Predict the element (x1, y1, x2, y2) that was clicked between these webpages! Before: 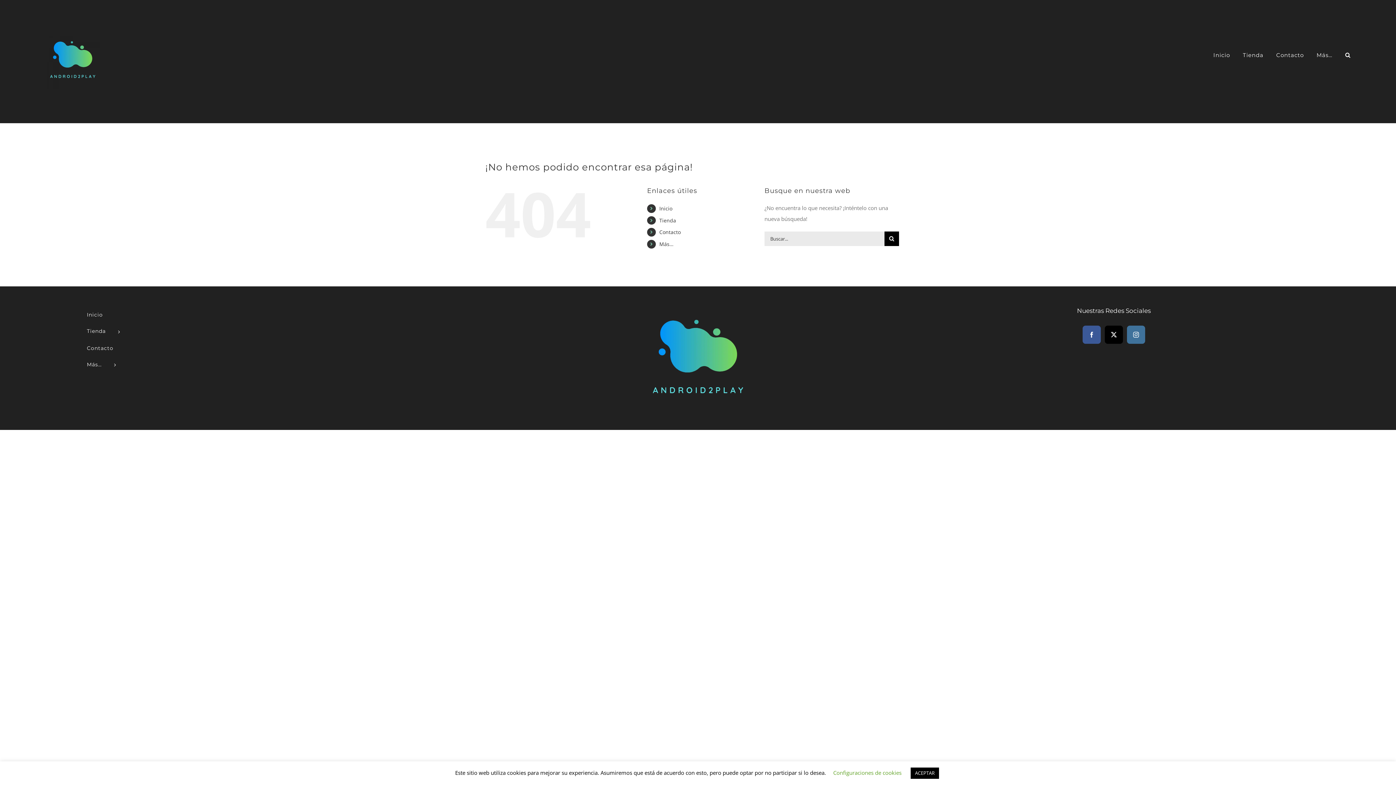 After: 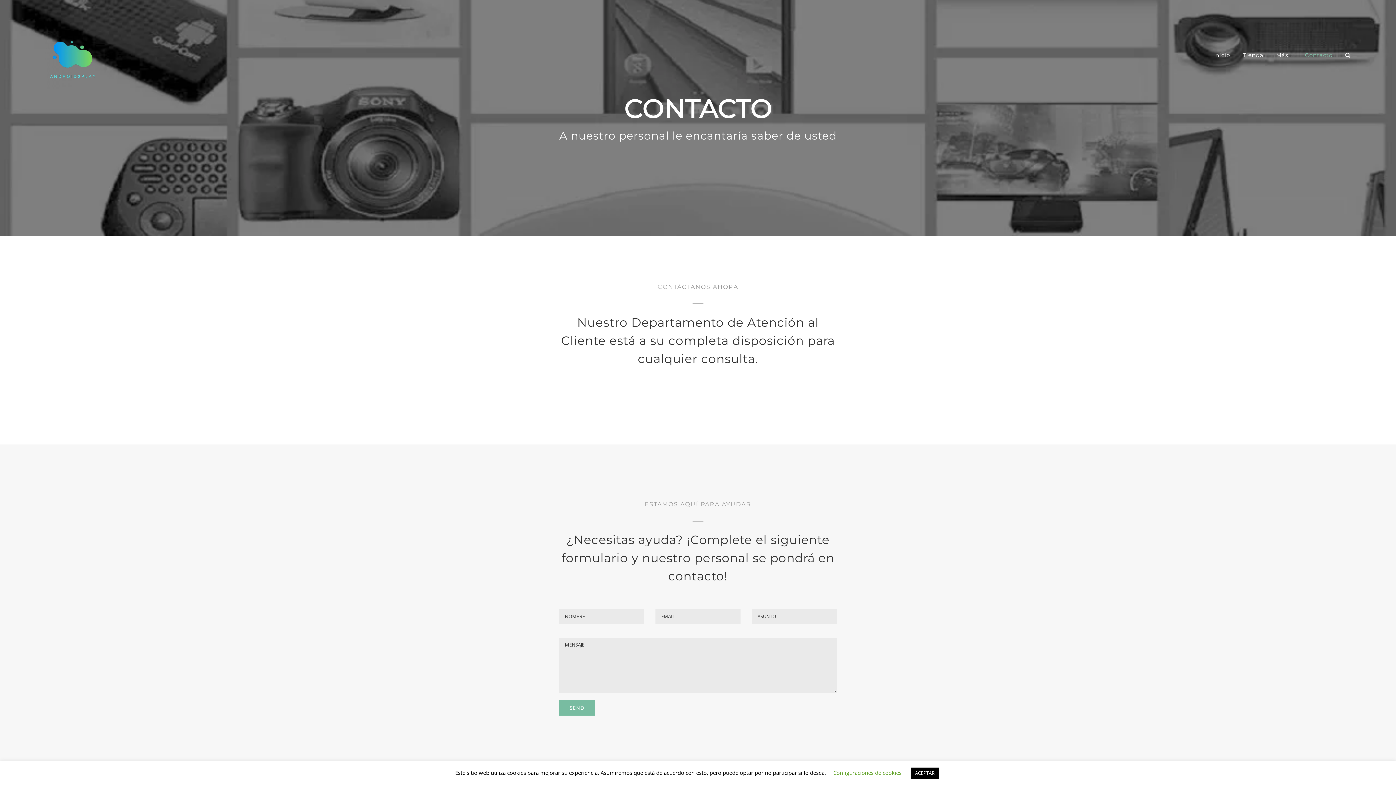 Action: label: Contacto bbox: (659, 228, 680, 235)